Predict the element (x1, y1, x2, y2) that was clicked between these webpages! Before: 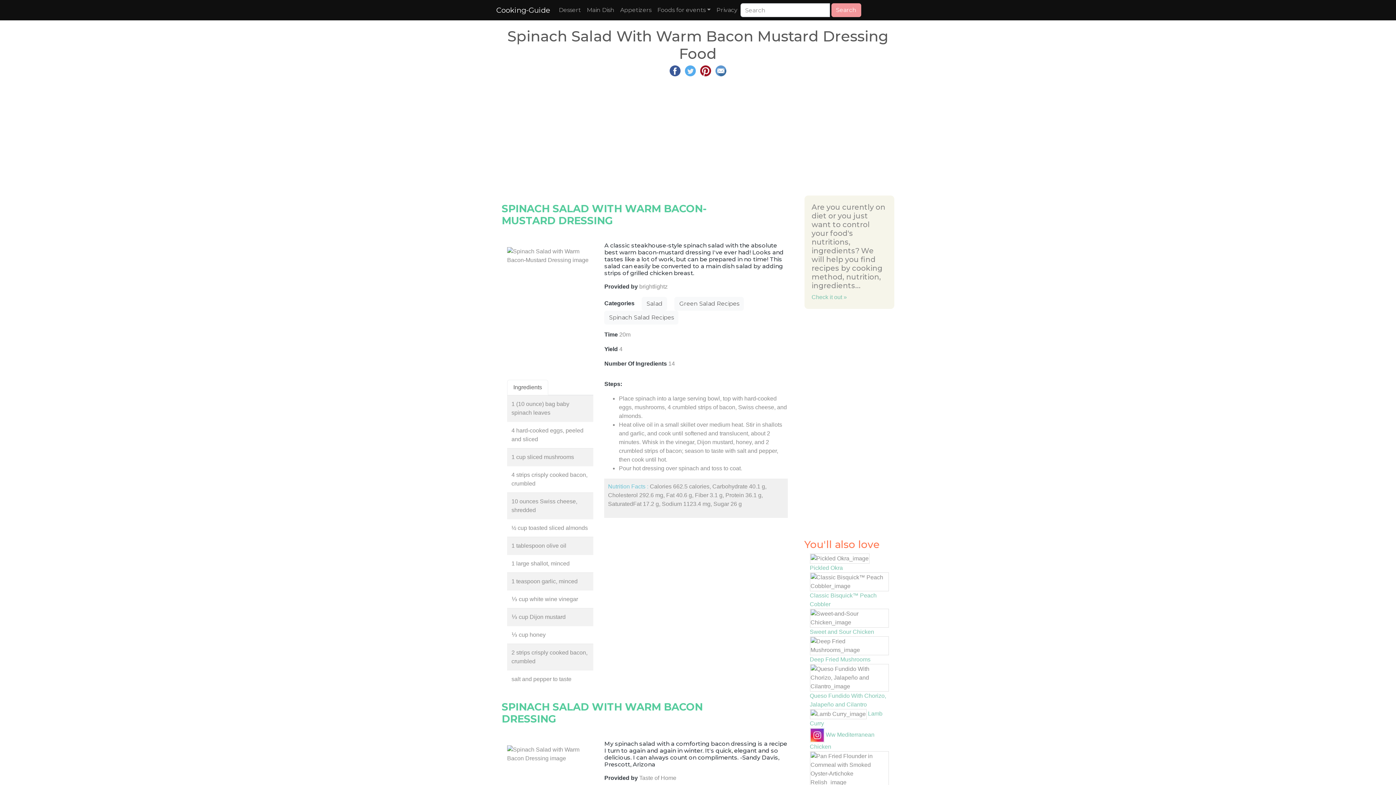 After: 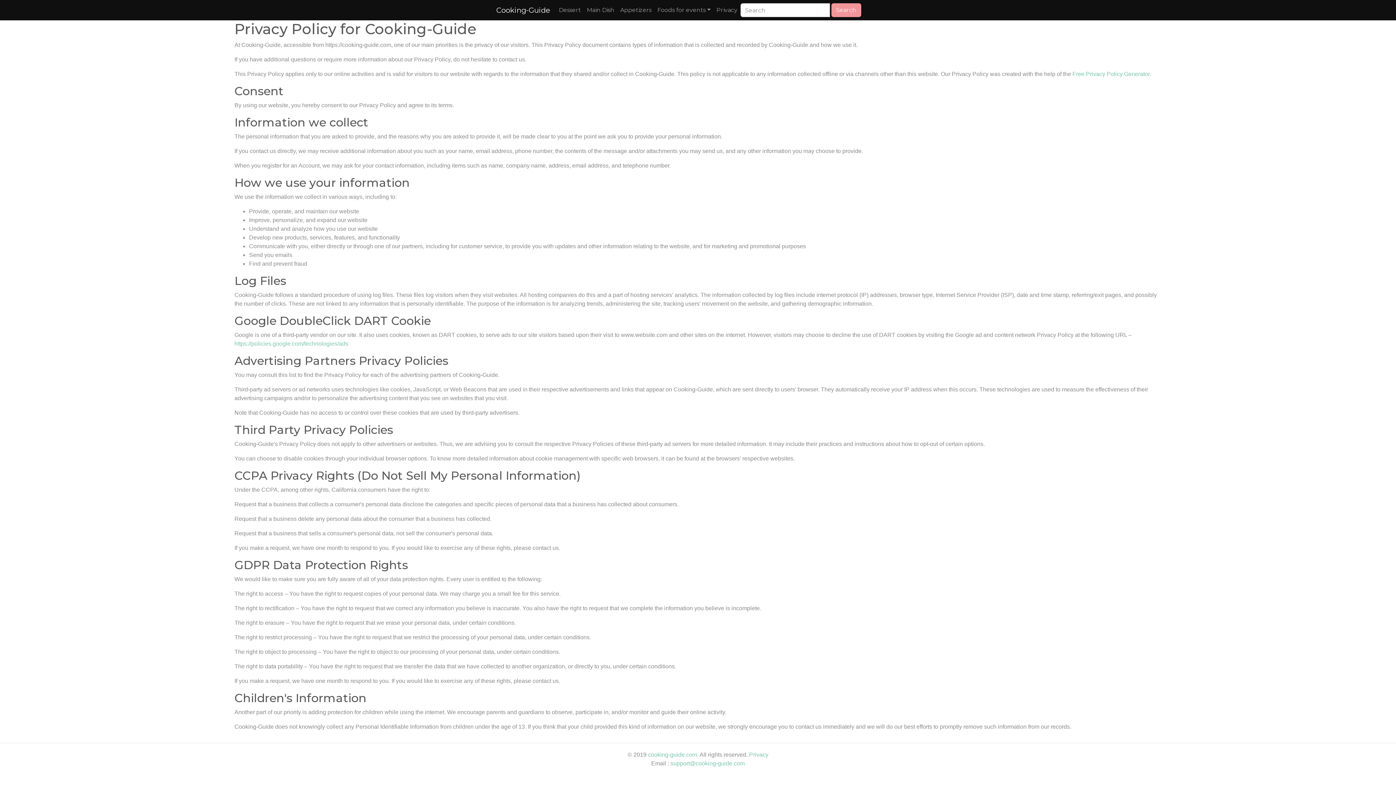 Action: label: Privacy bbox: (713, 2, 740, 17)